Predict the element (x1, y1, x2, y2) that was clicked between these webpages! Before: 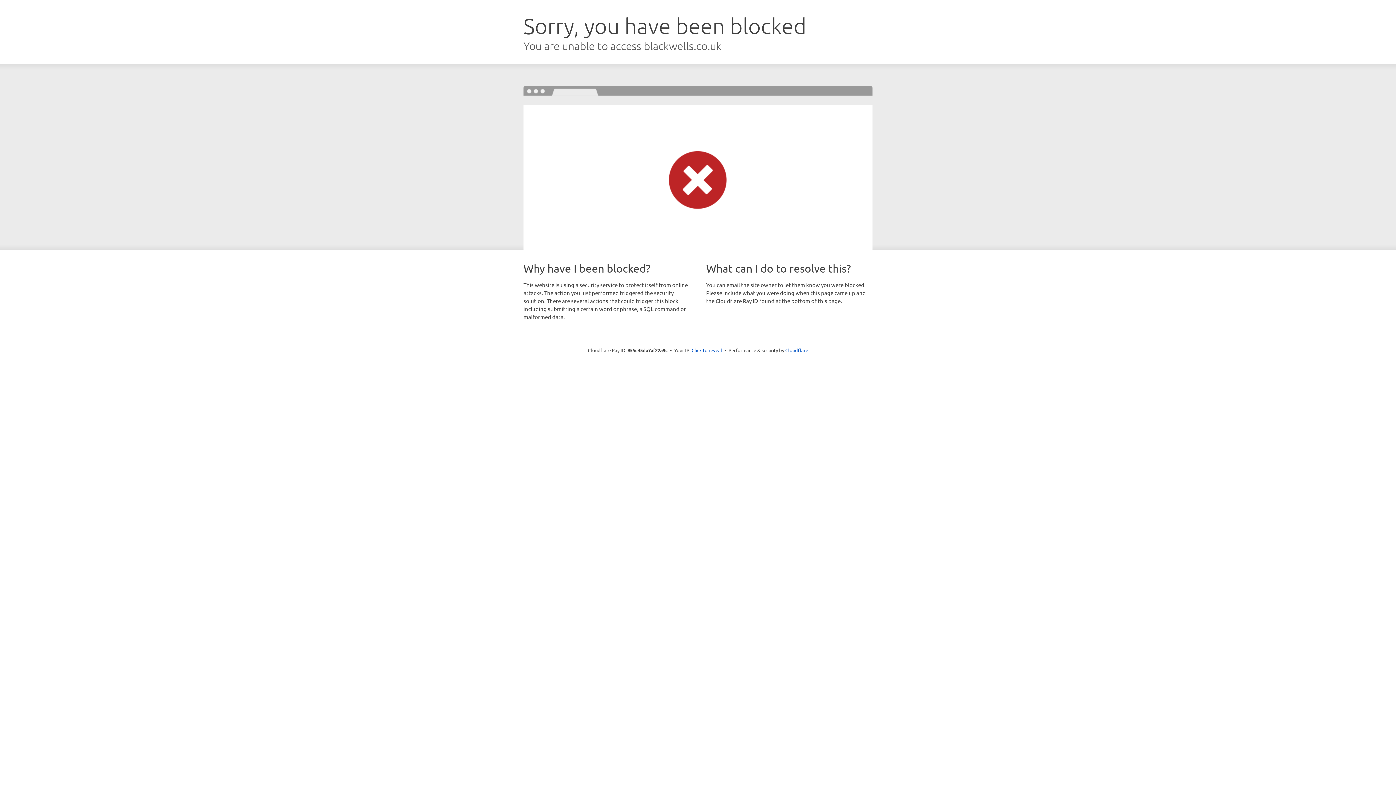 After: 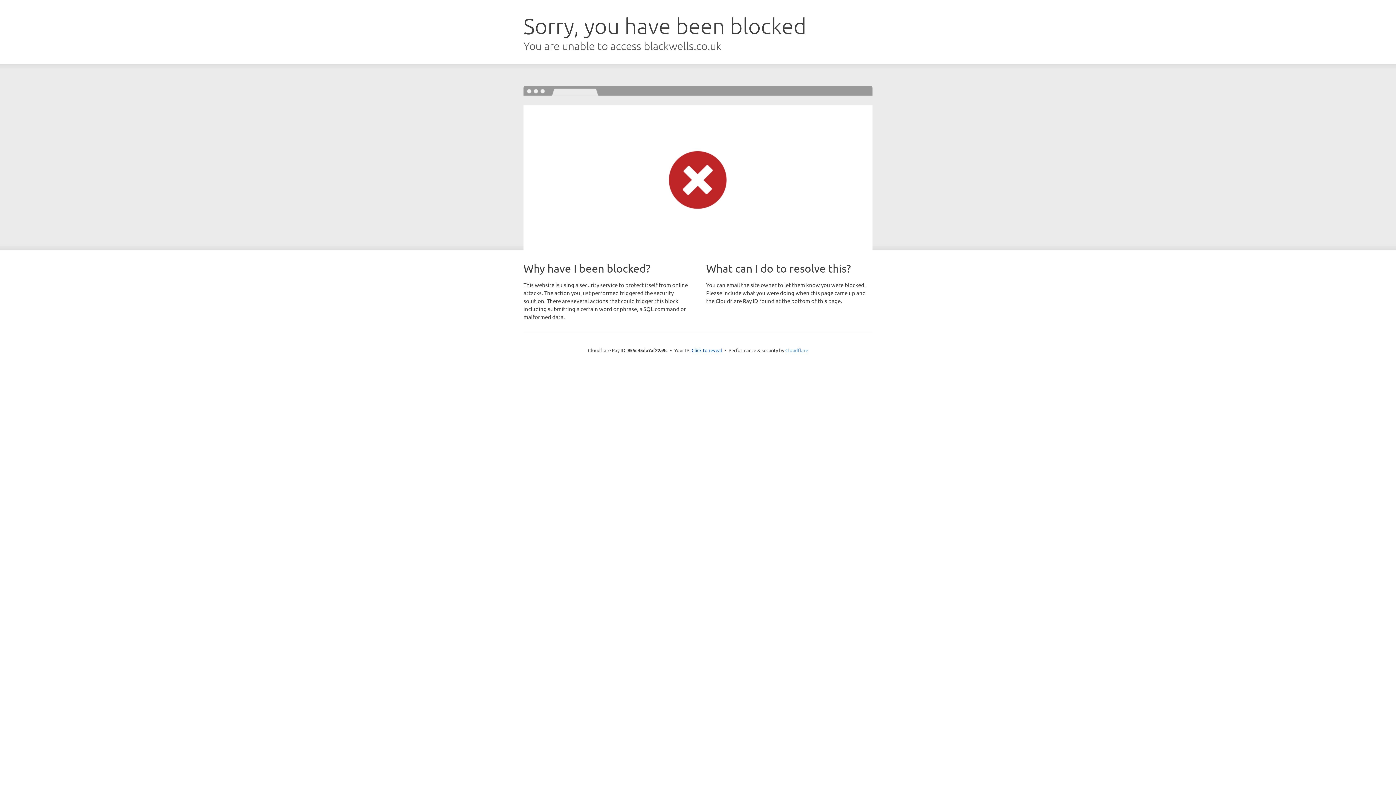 Action: bbox: (785, 347, 808, 353) label: Cloudflare